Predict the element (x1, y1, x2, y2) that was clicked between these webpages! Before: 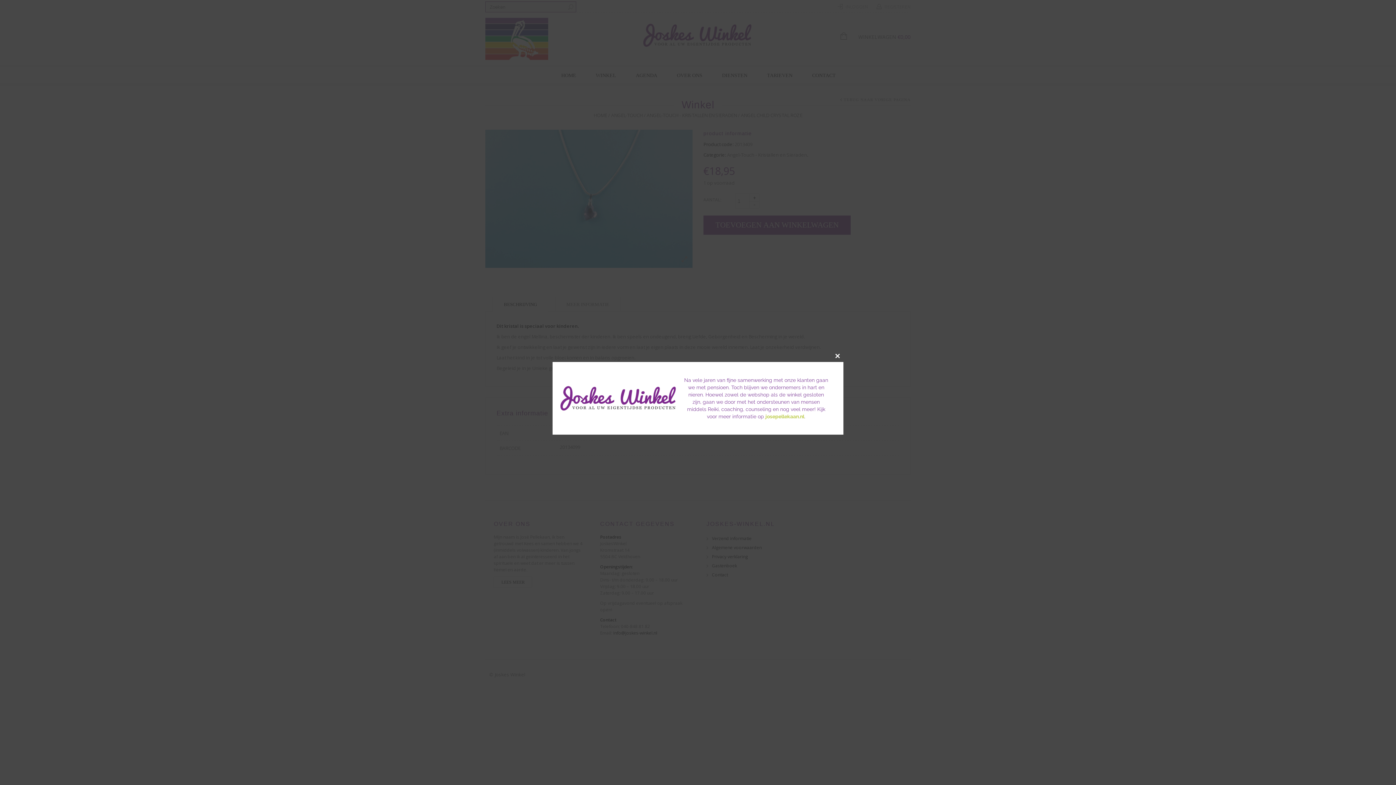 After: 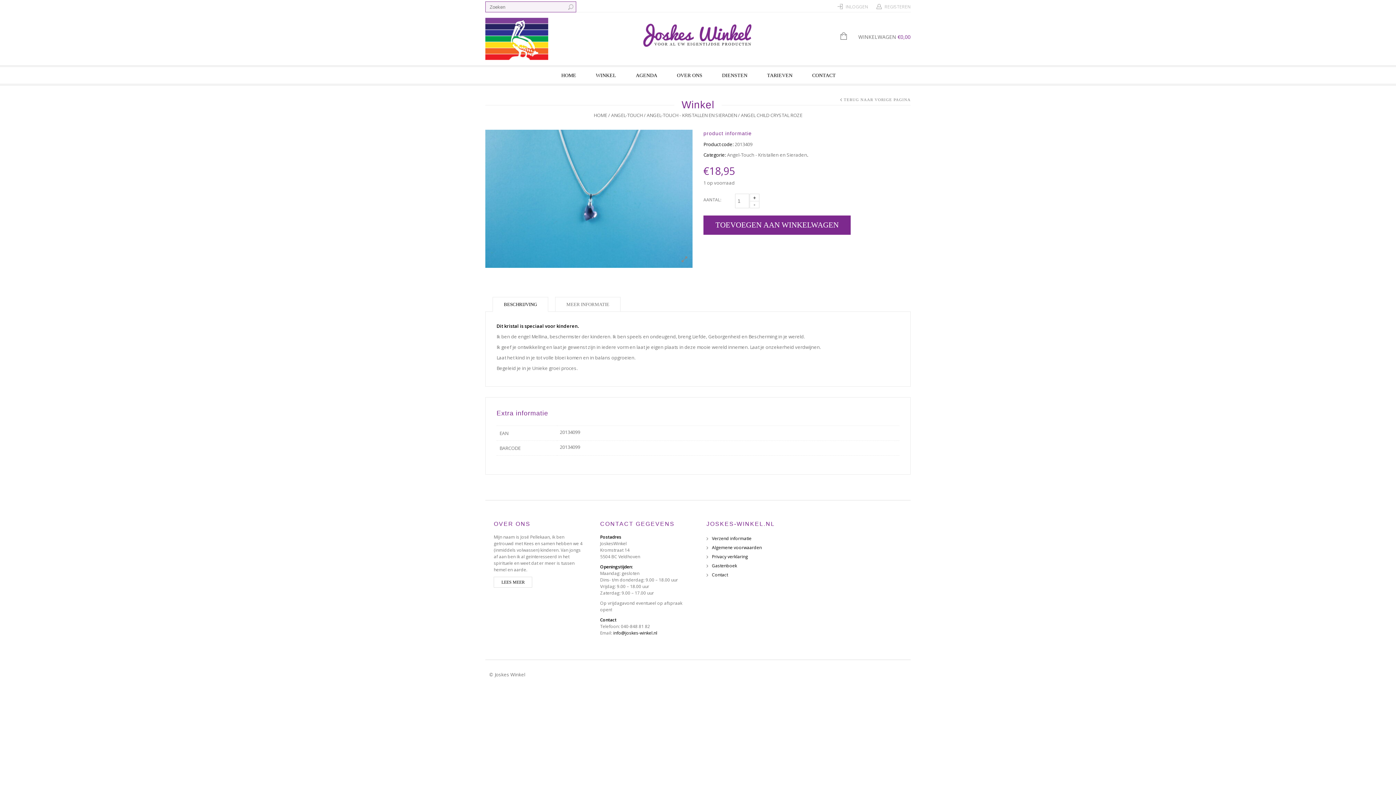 Action: label: CLOSE THIS MODULE bbox: (832, 350, 843, 362)